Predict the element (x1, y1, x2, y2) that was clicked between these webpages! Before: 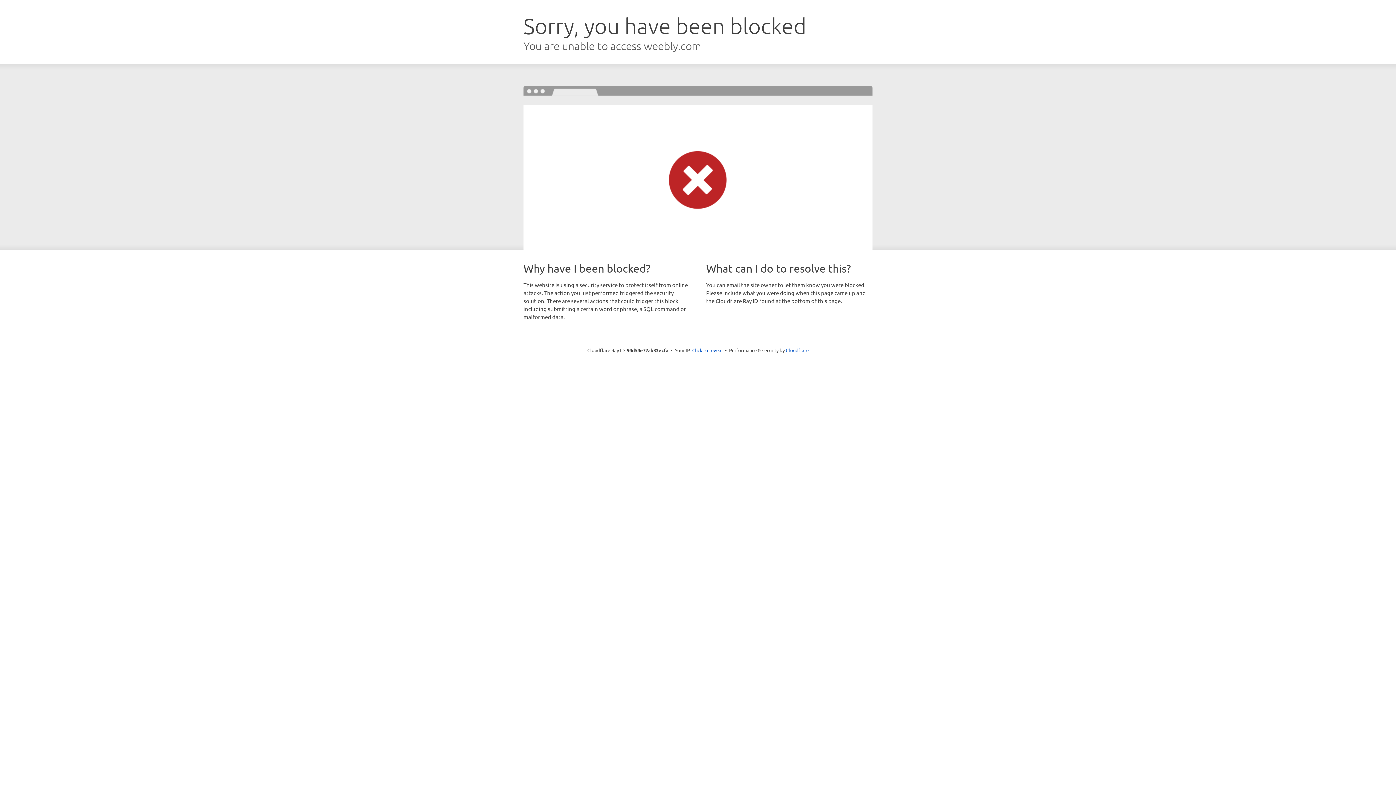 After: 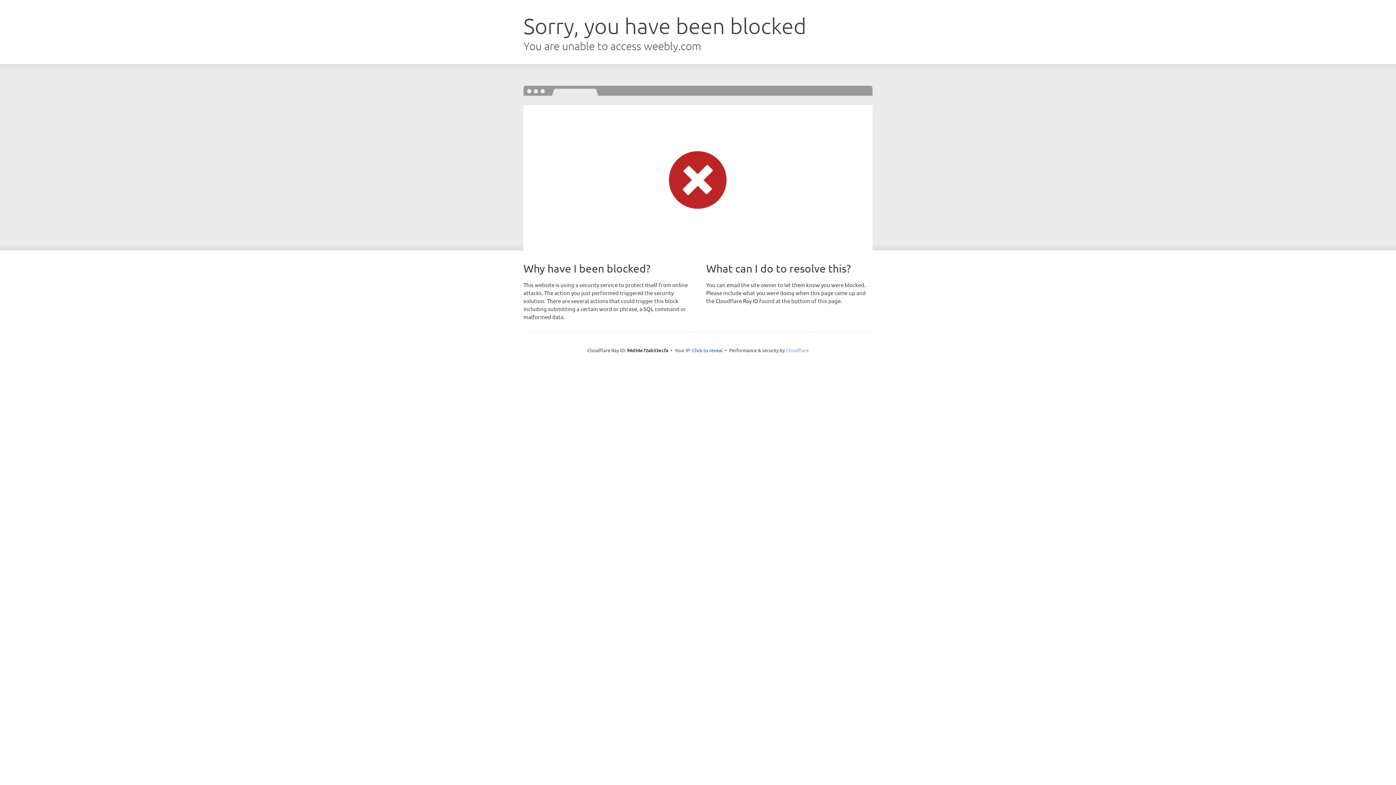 Action: label: Cloudflare bbox: (786, 347, 808, 353)